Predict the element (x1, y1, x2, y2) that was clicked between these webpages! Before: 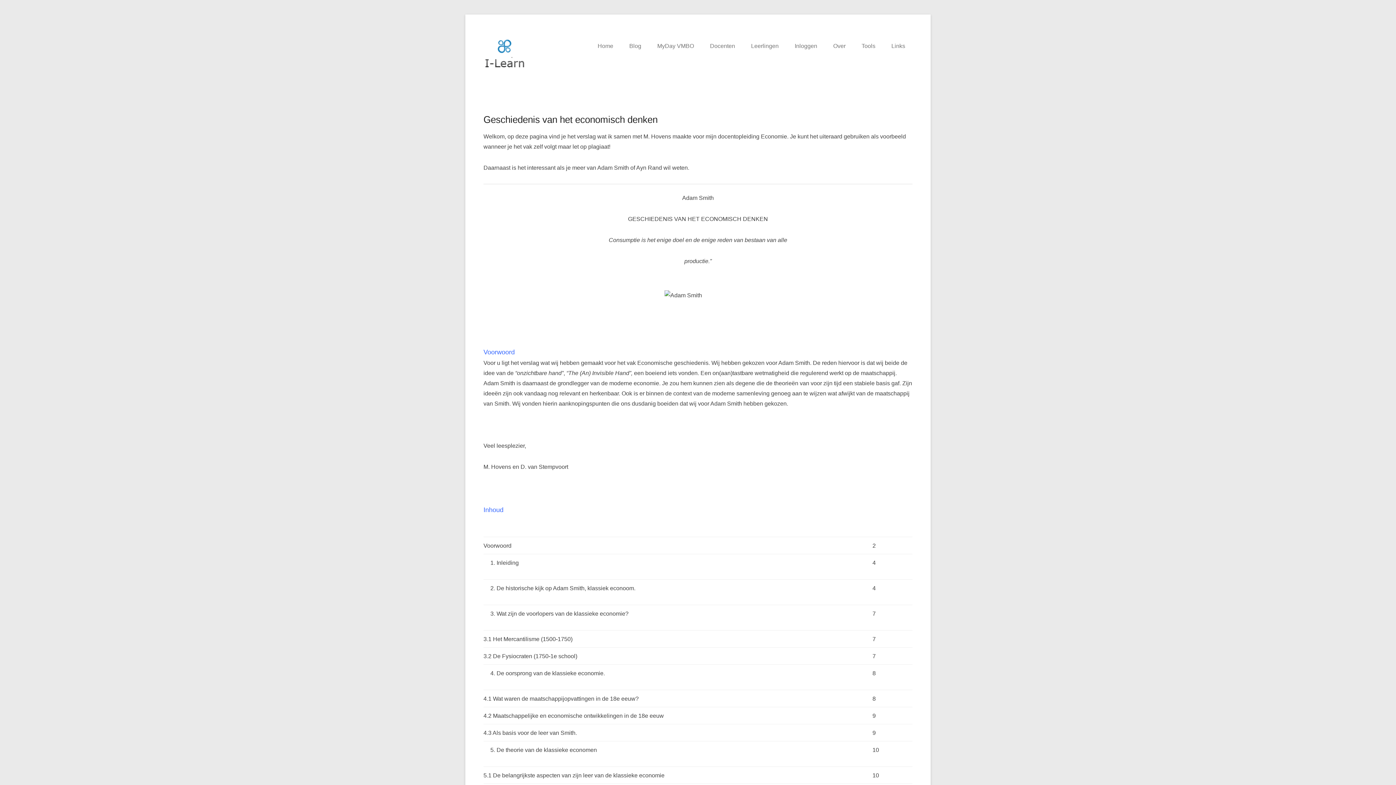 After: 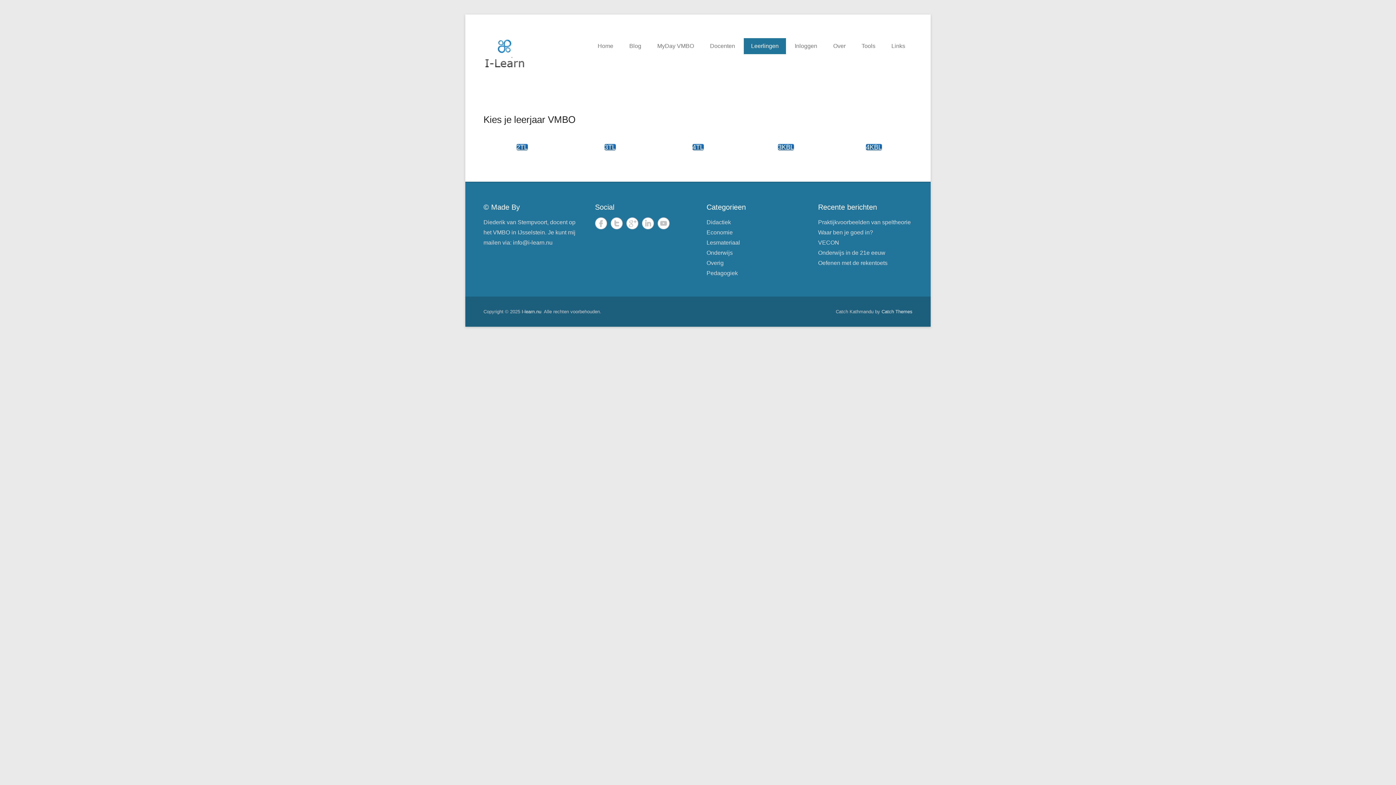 Action: label: Leerlingen bbox: (744, 38, 786, 54)